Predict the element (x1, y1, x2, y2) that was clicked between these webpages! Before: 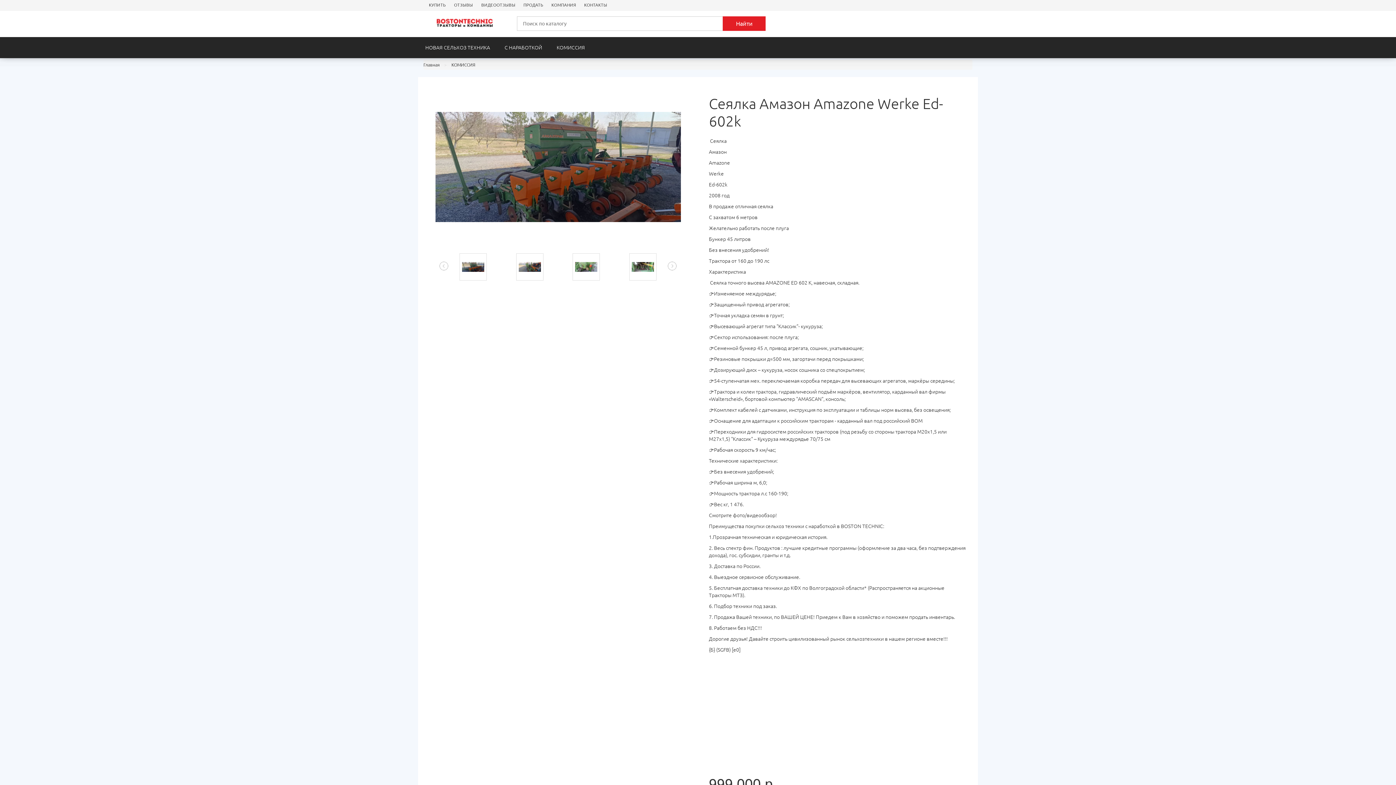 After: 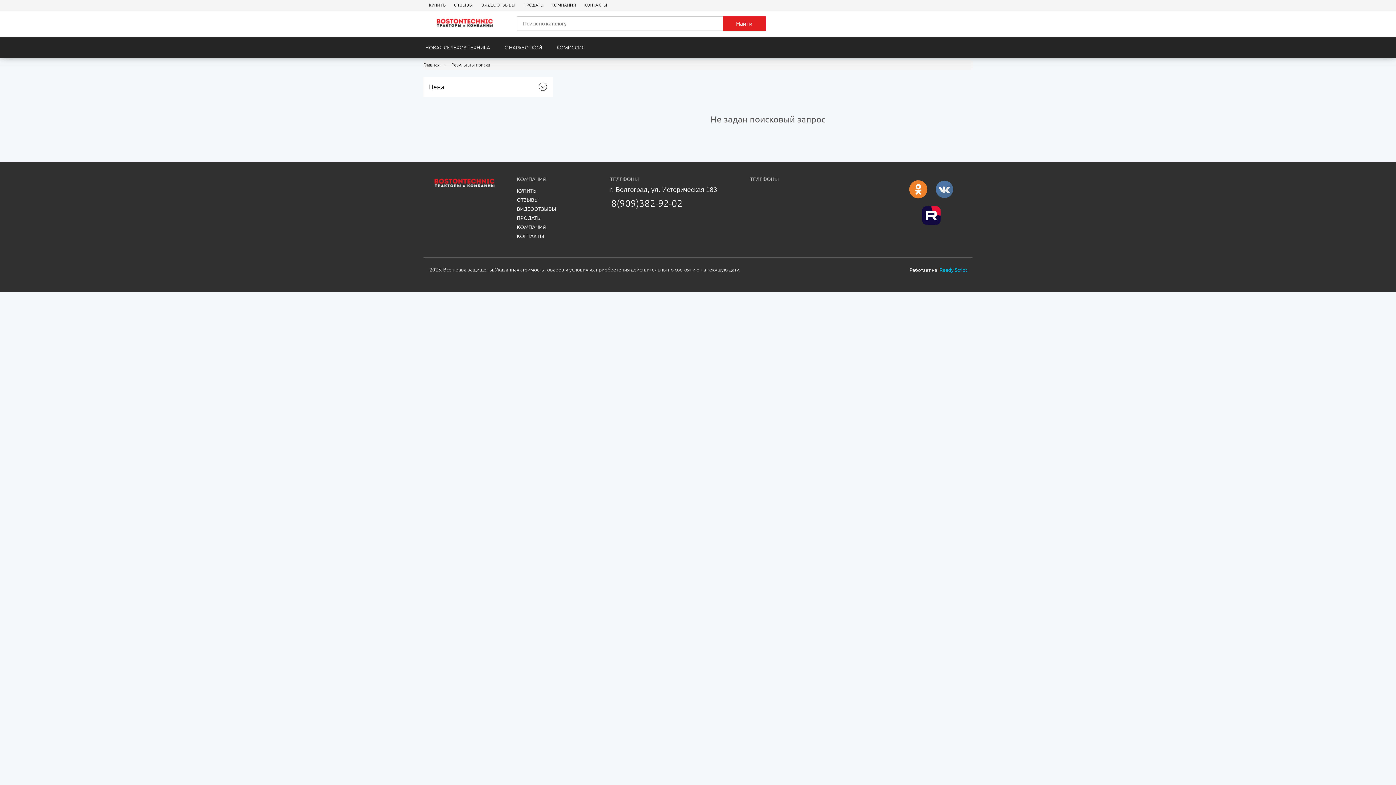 Action: bbox: (723, 16, 765, 30) label: Найти